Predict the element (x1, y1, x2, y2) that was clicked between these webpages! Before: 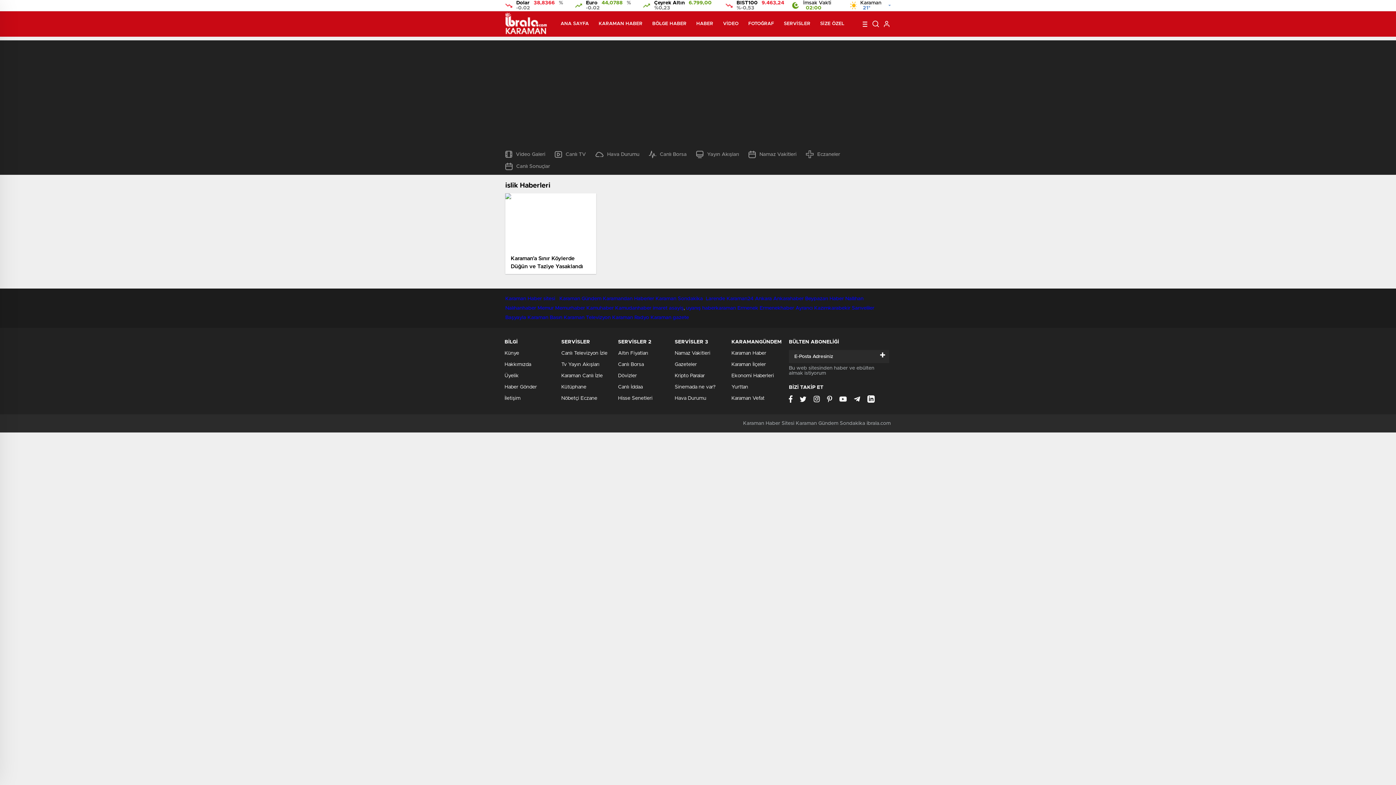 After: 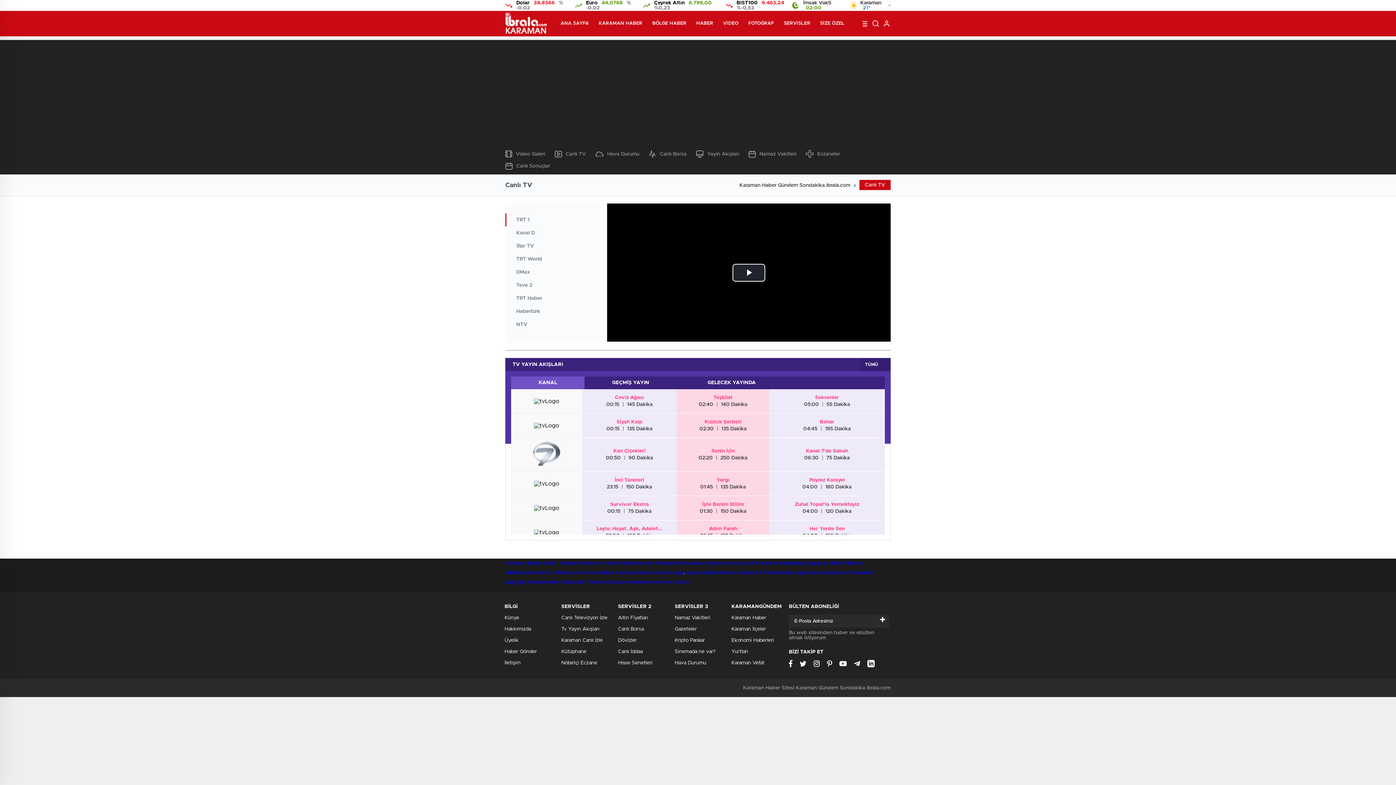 Action: bbox: (561, 350, 607, 356) label: Canlı Televizyon İzle